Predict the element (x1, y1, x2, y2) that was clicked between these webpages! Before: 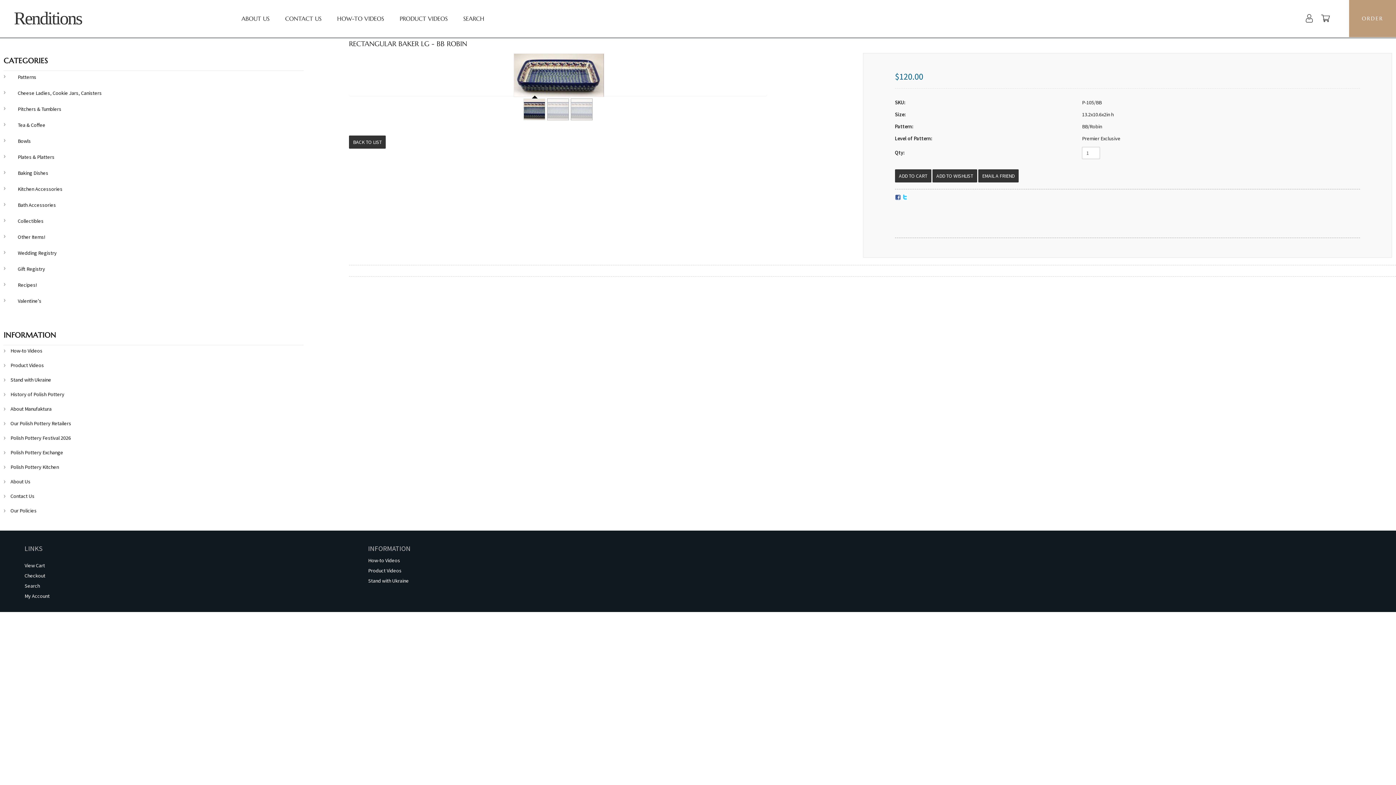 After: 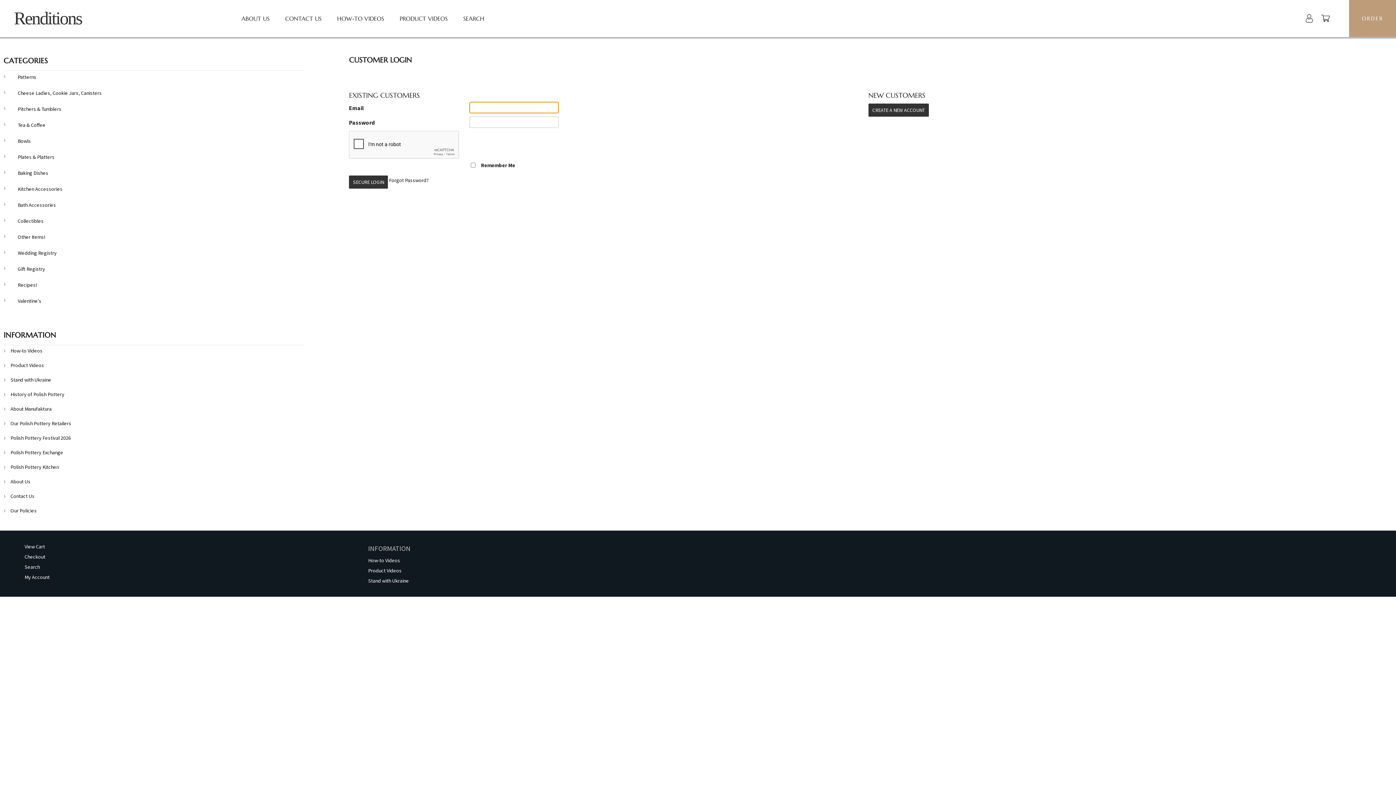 Action: bbox: (1305, 14, 1313, 24)